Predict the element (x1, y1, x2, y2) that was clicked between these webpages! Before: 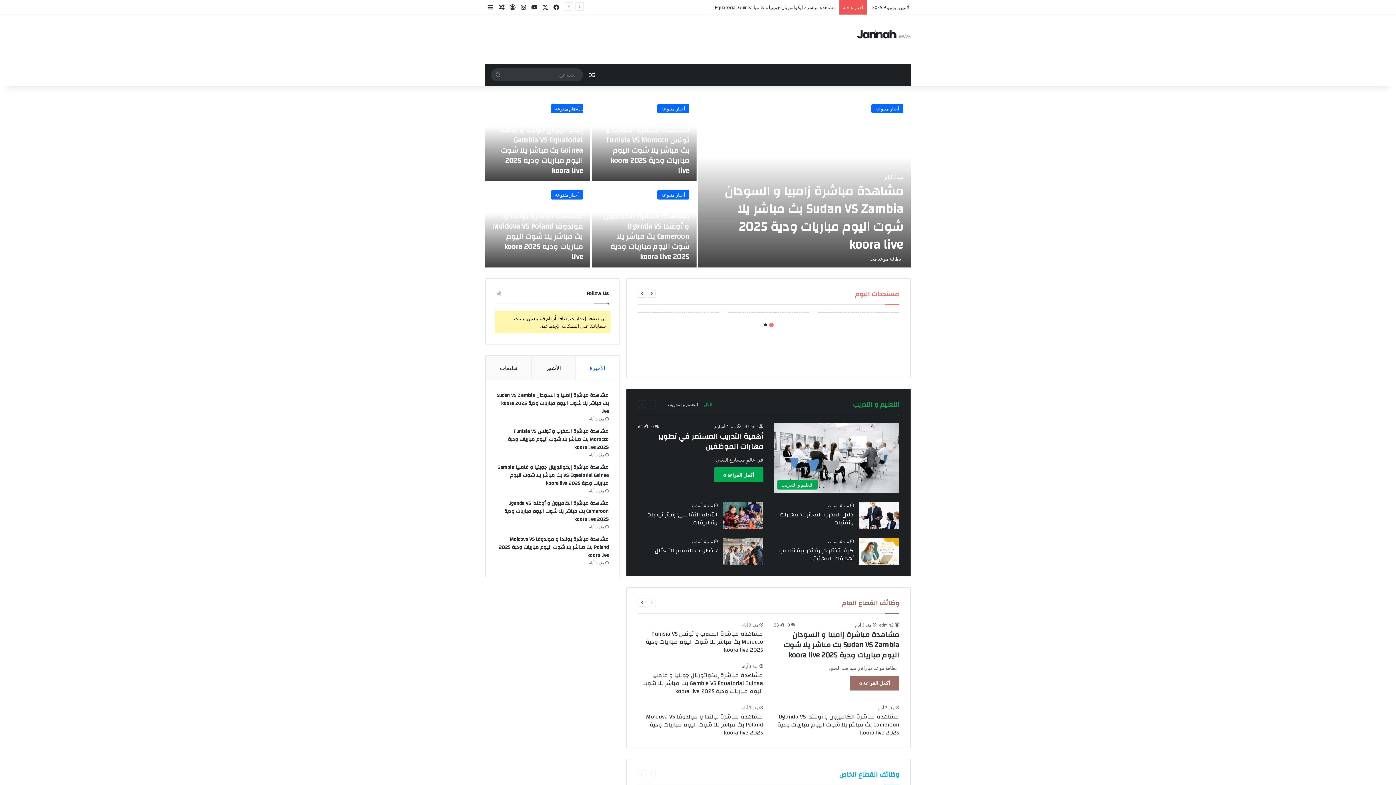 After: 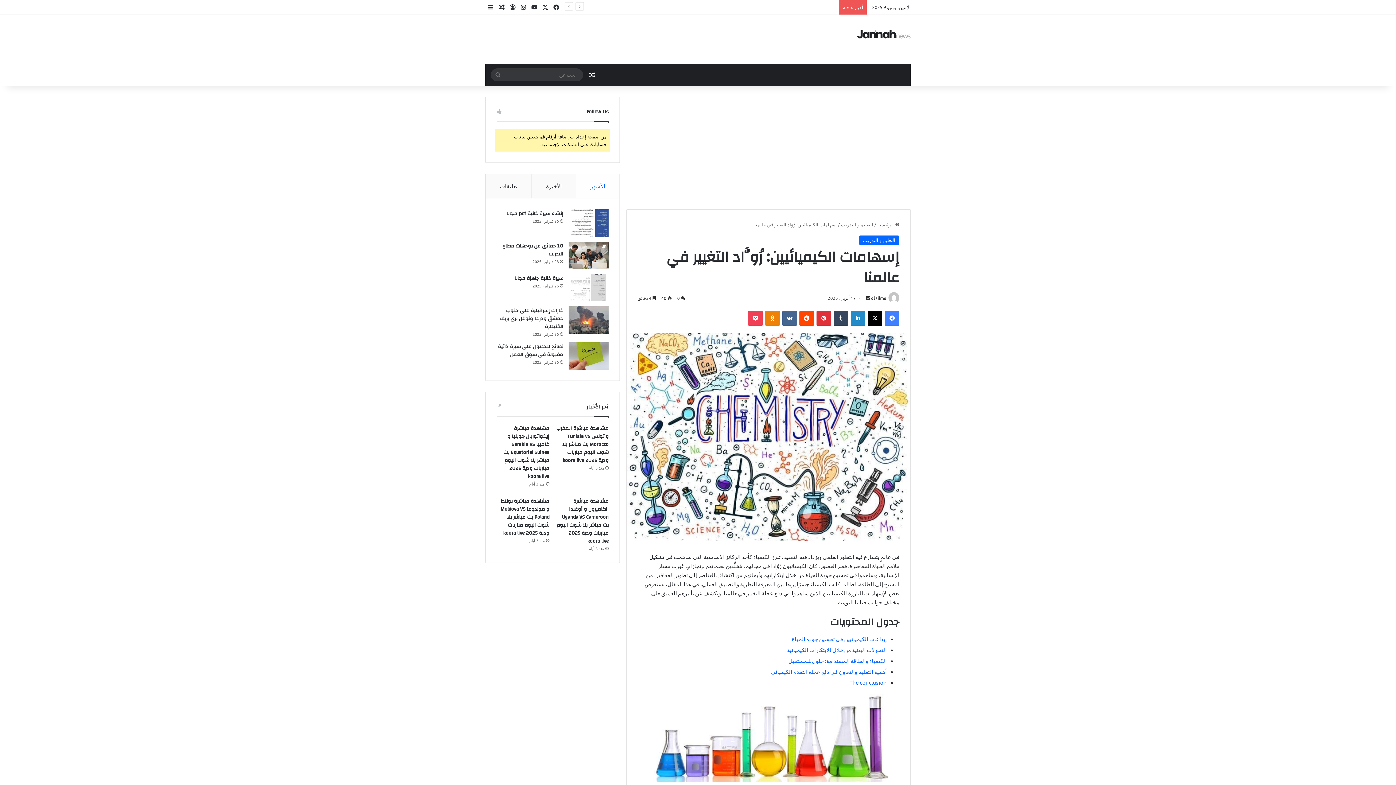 Action: label: مقال عشوائي bbox: (586, 64, 597, 85)